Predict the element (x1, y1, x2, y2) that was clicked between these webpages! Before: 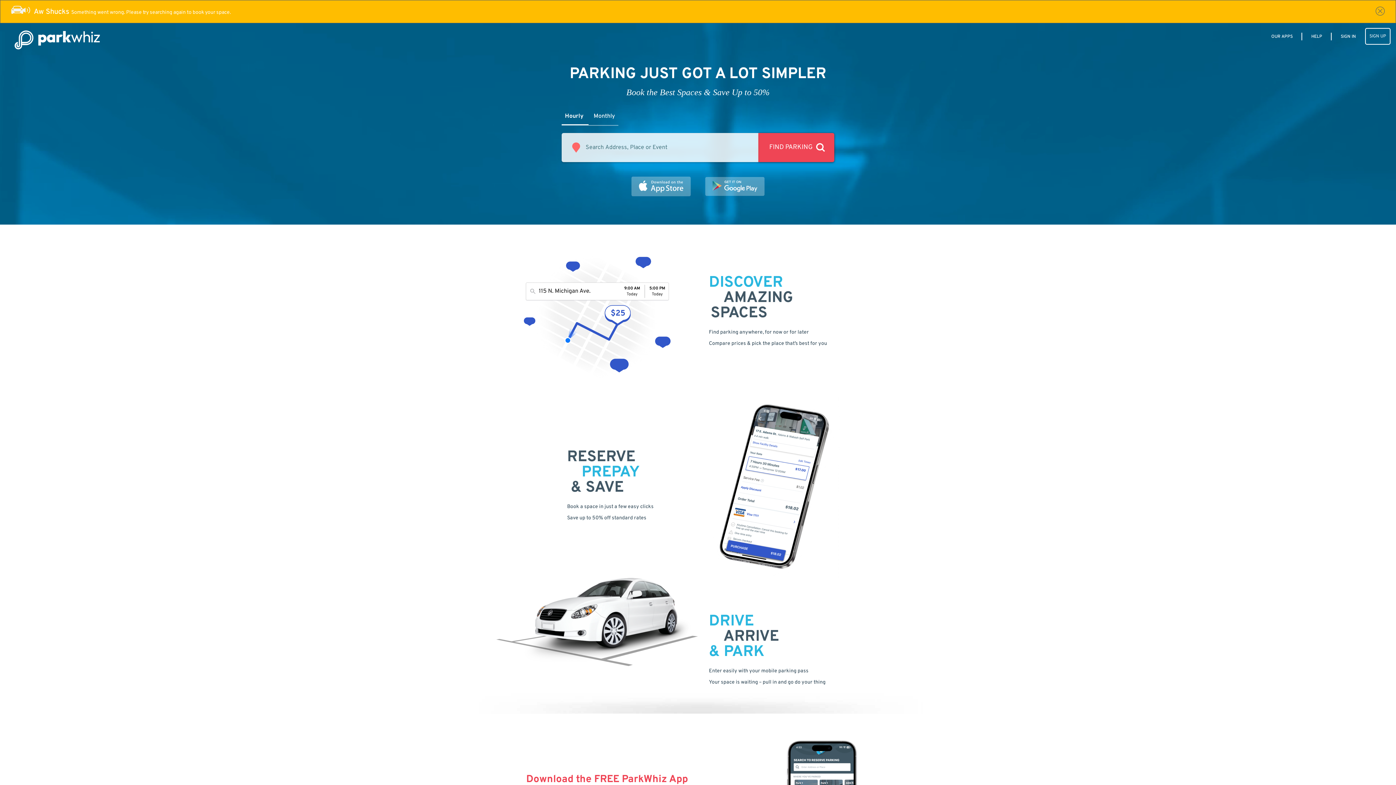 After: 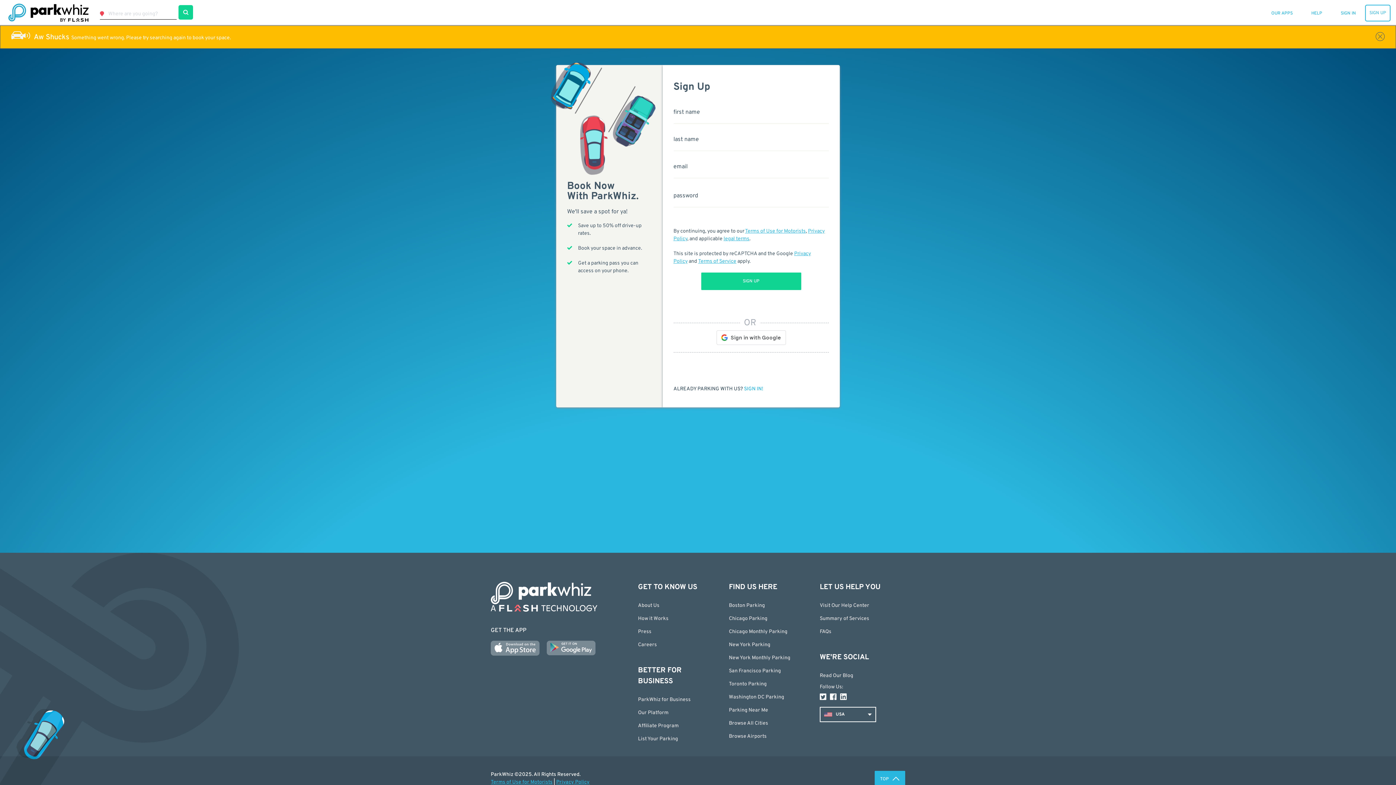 Action: bbox: (1365, 28, 1390, 44) label: SIGN UP